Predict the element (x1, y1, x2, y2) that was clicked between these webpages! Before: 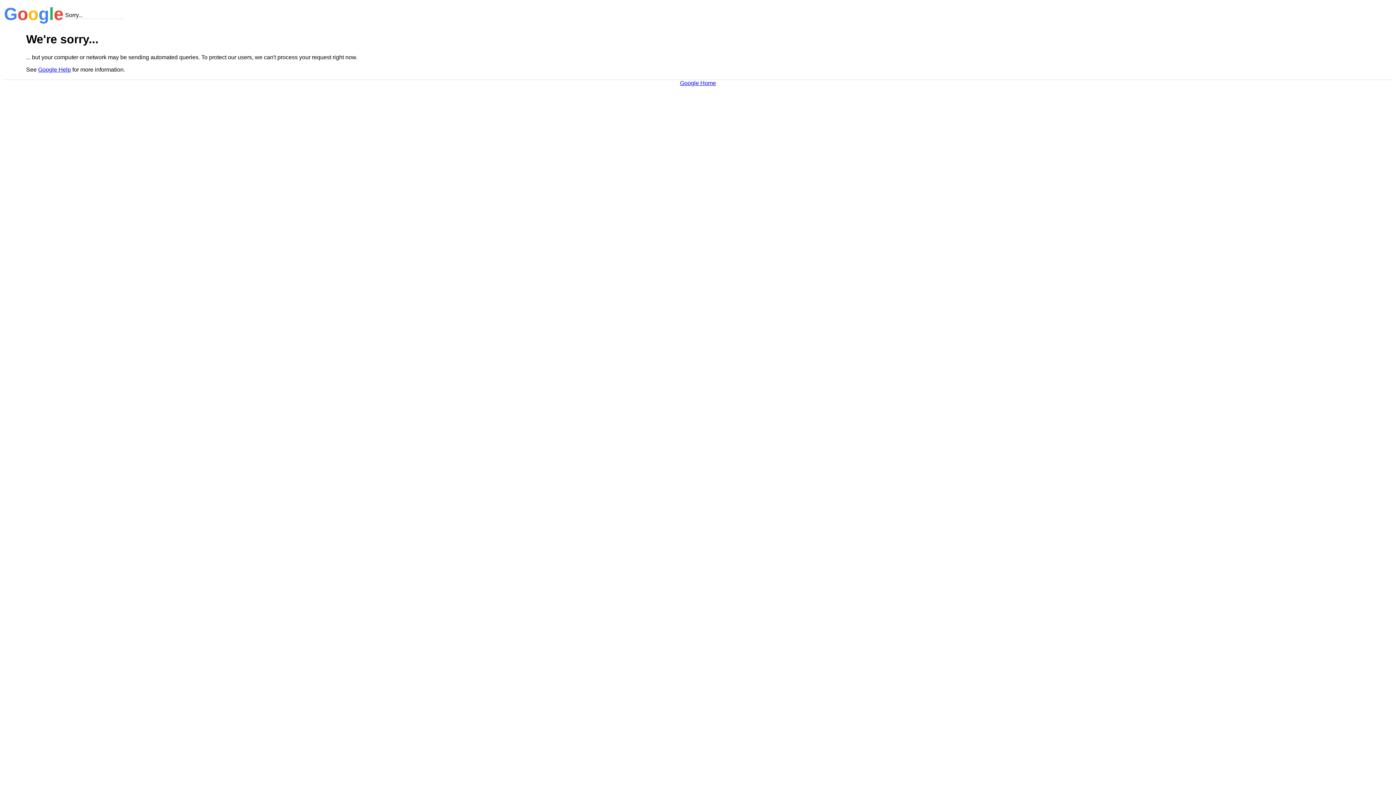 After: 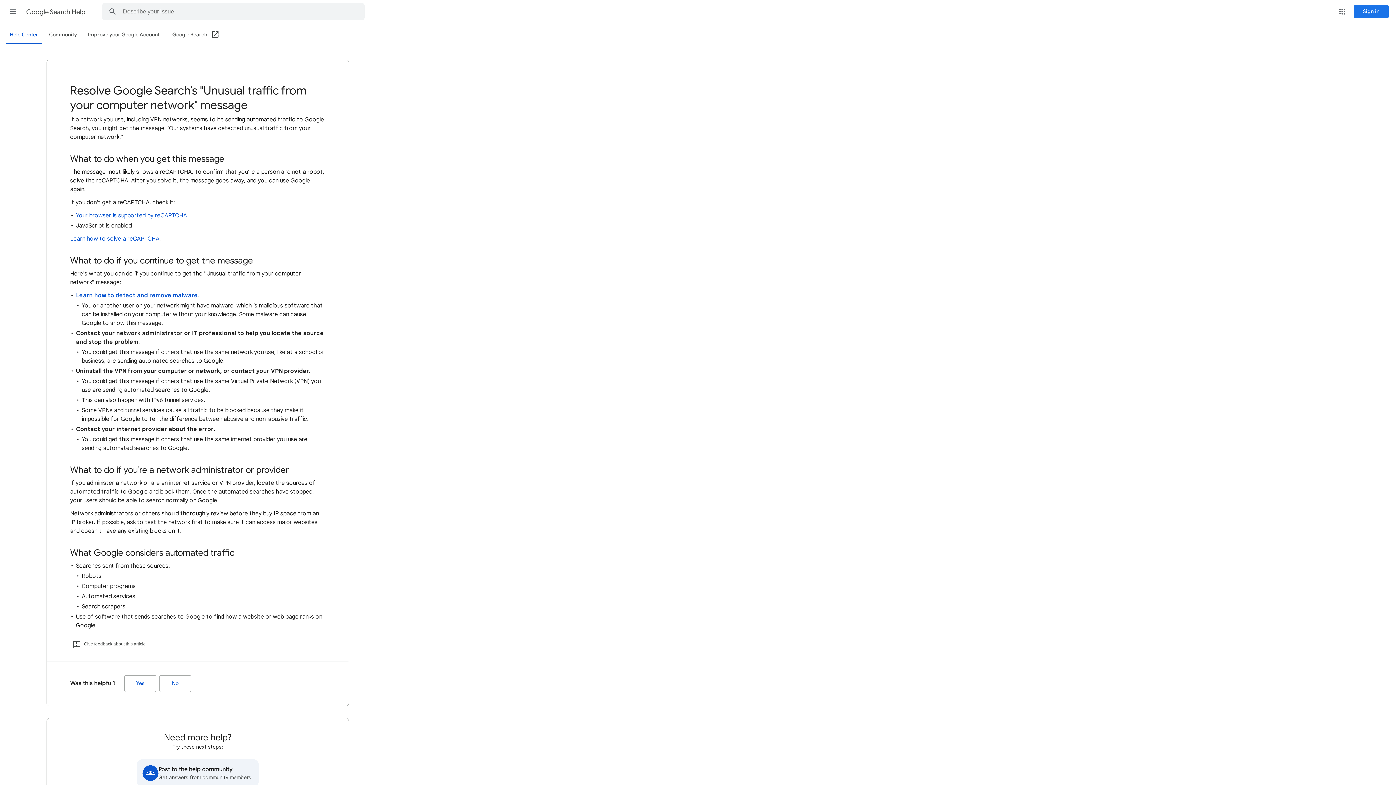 Action: label: Google Help bbox: (38, 66, 70, 72)